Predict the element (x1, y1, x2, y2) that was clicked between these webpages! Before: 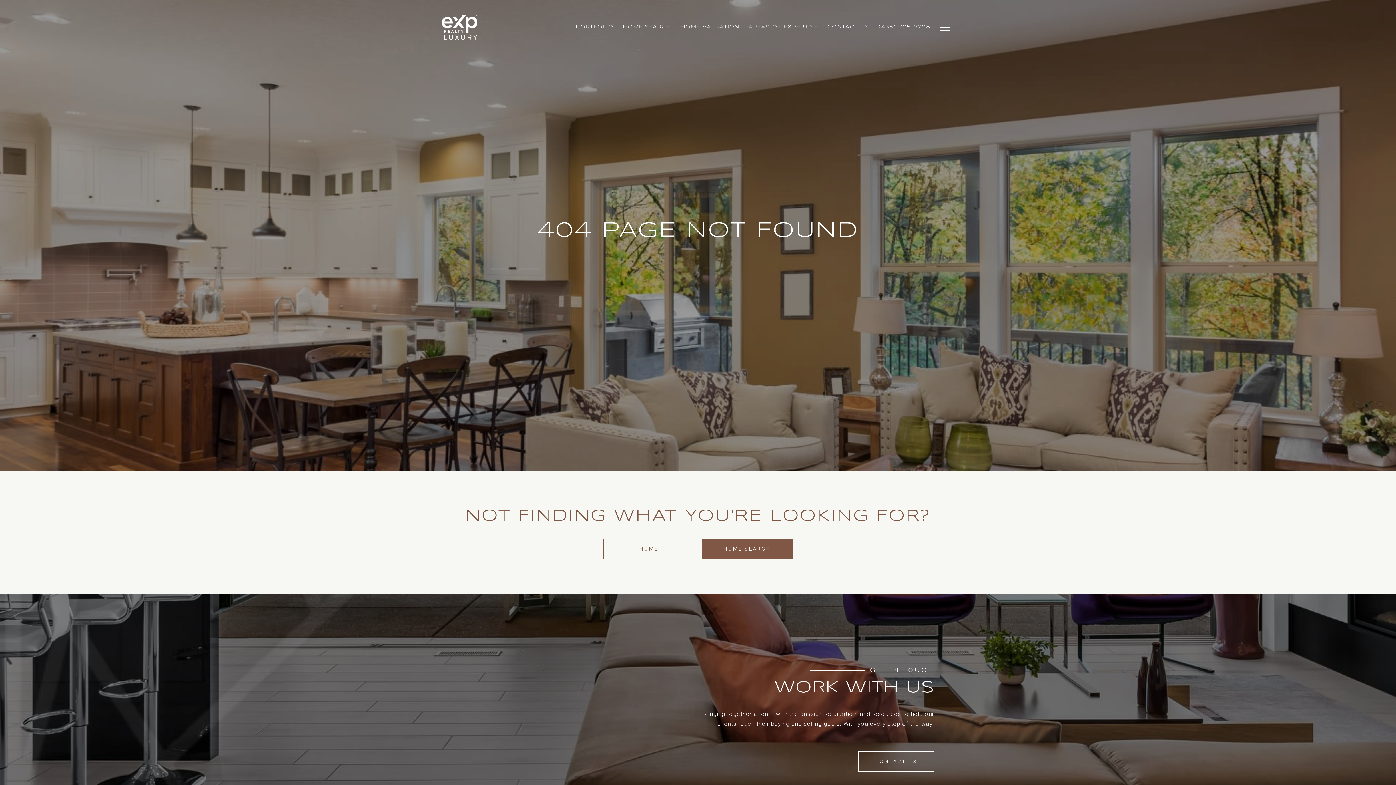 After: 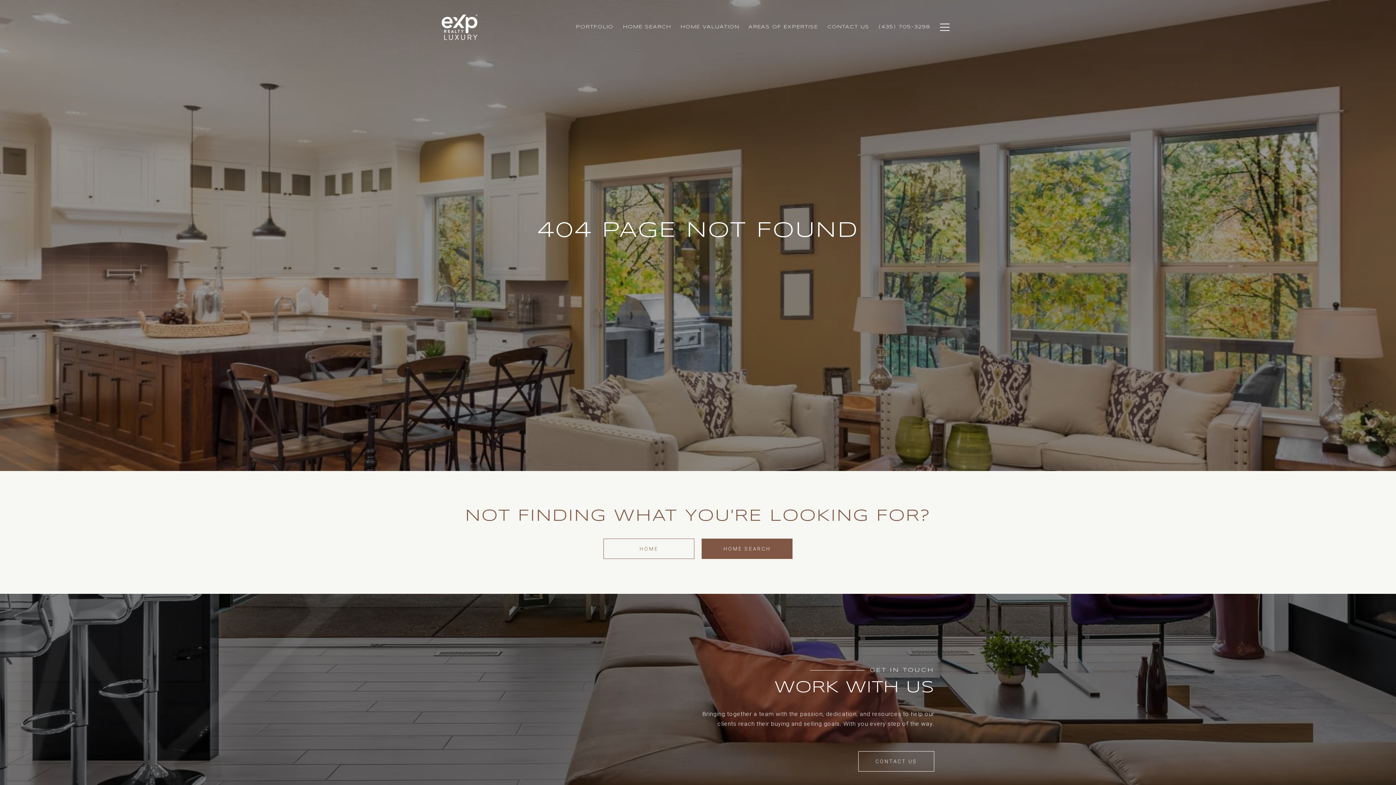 Action: bbox: (571, 20, 618, 34) label: PORTFOLIO